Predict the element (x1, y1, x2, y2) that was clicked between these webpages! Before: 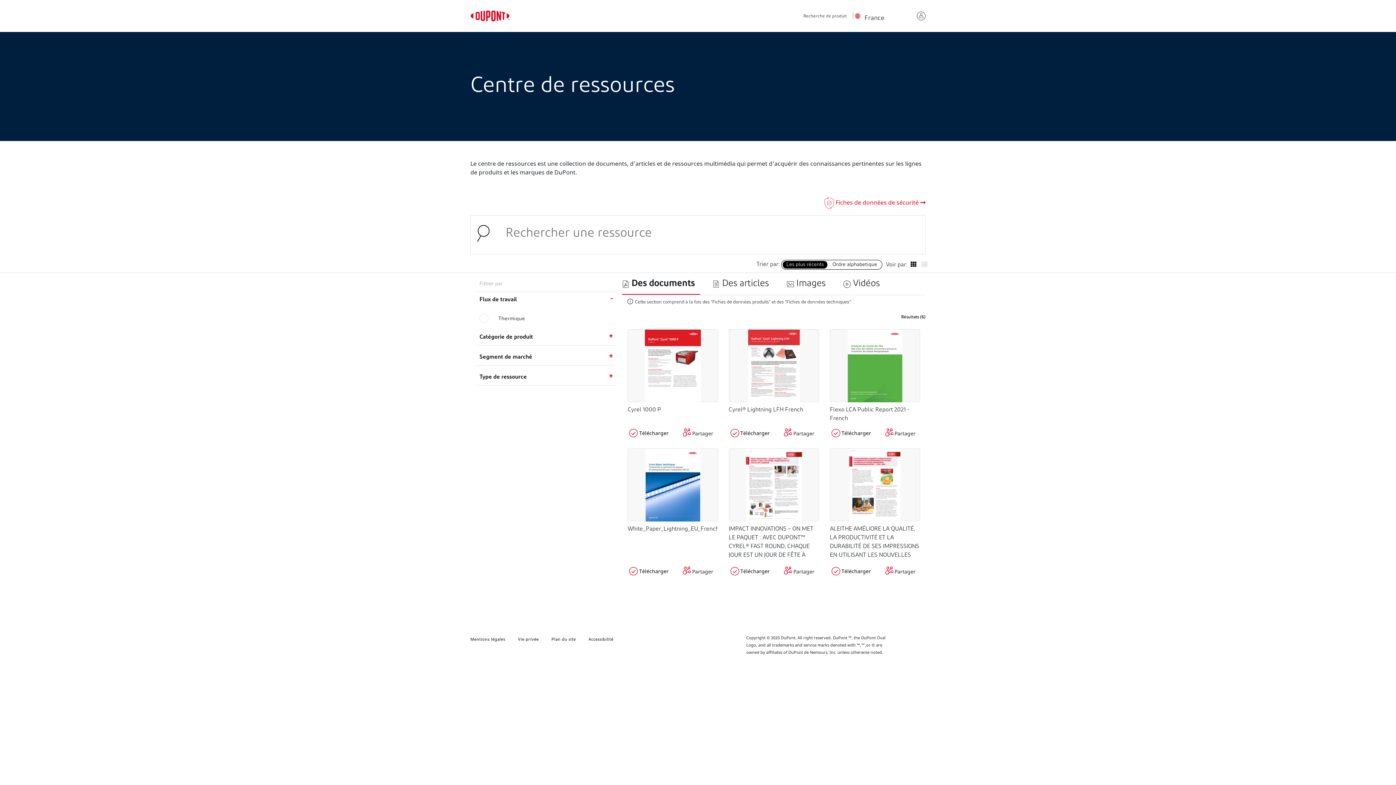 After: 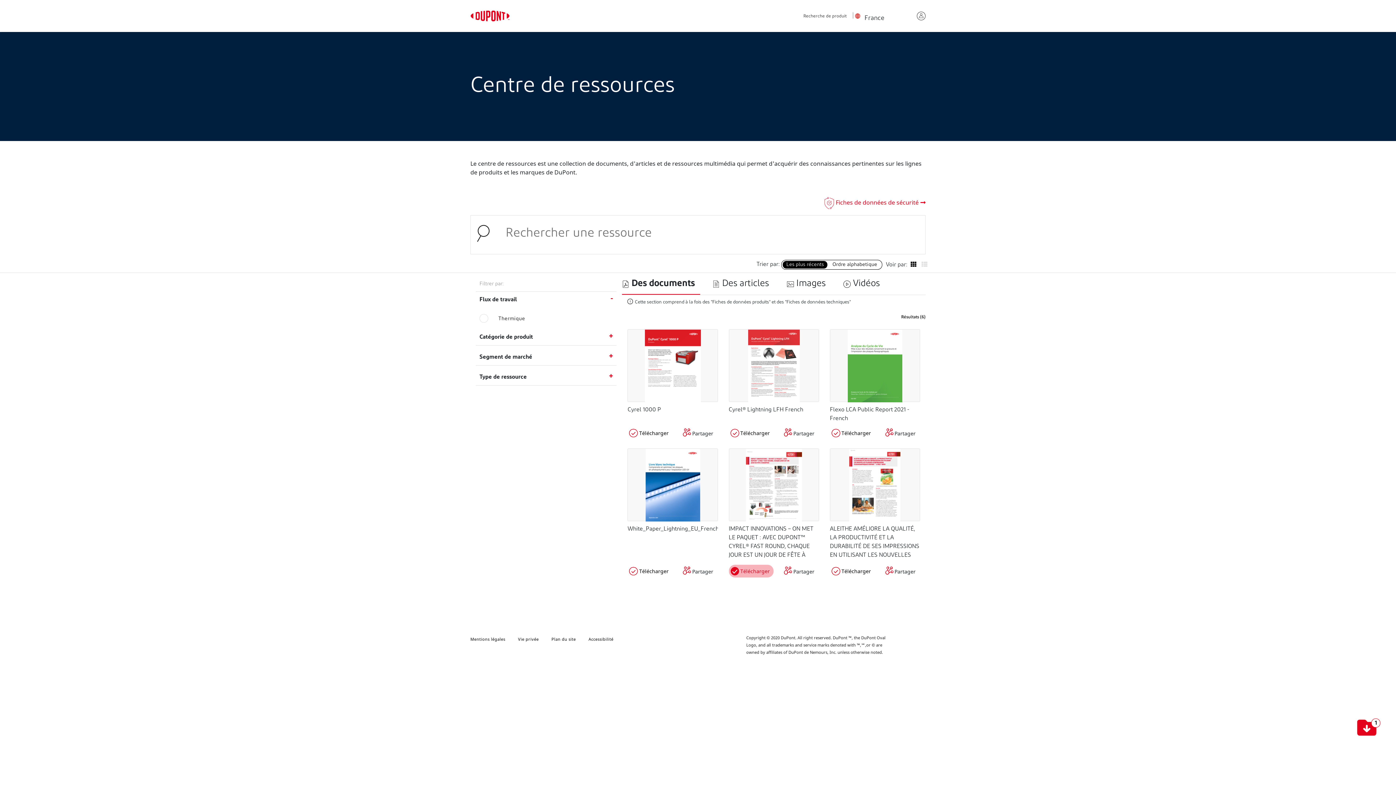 Action: bbox: (728, 565, 773, 577) label: Télécharger